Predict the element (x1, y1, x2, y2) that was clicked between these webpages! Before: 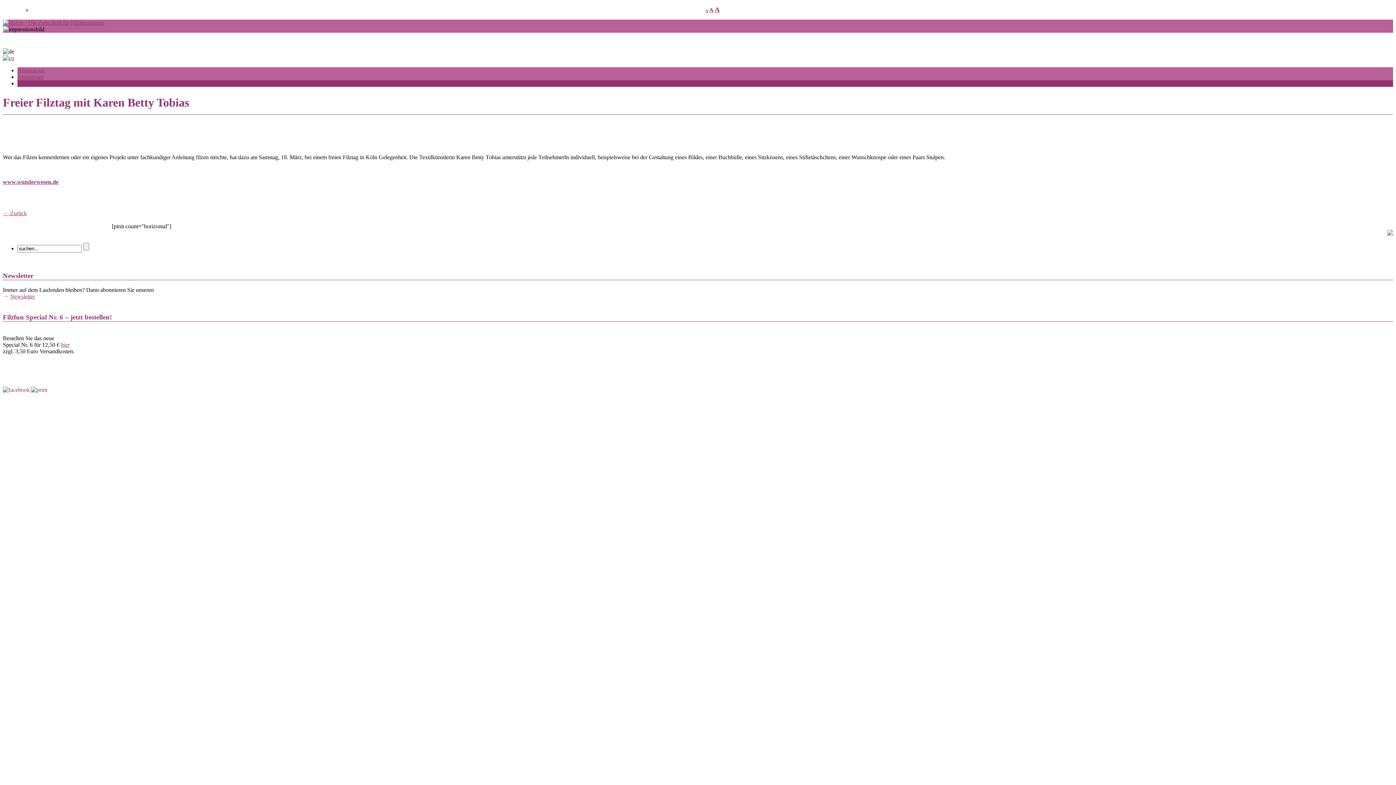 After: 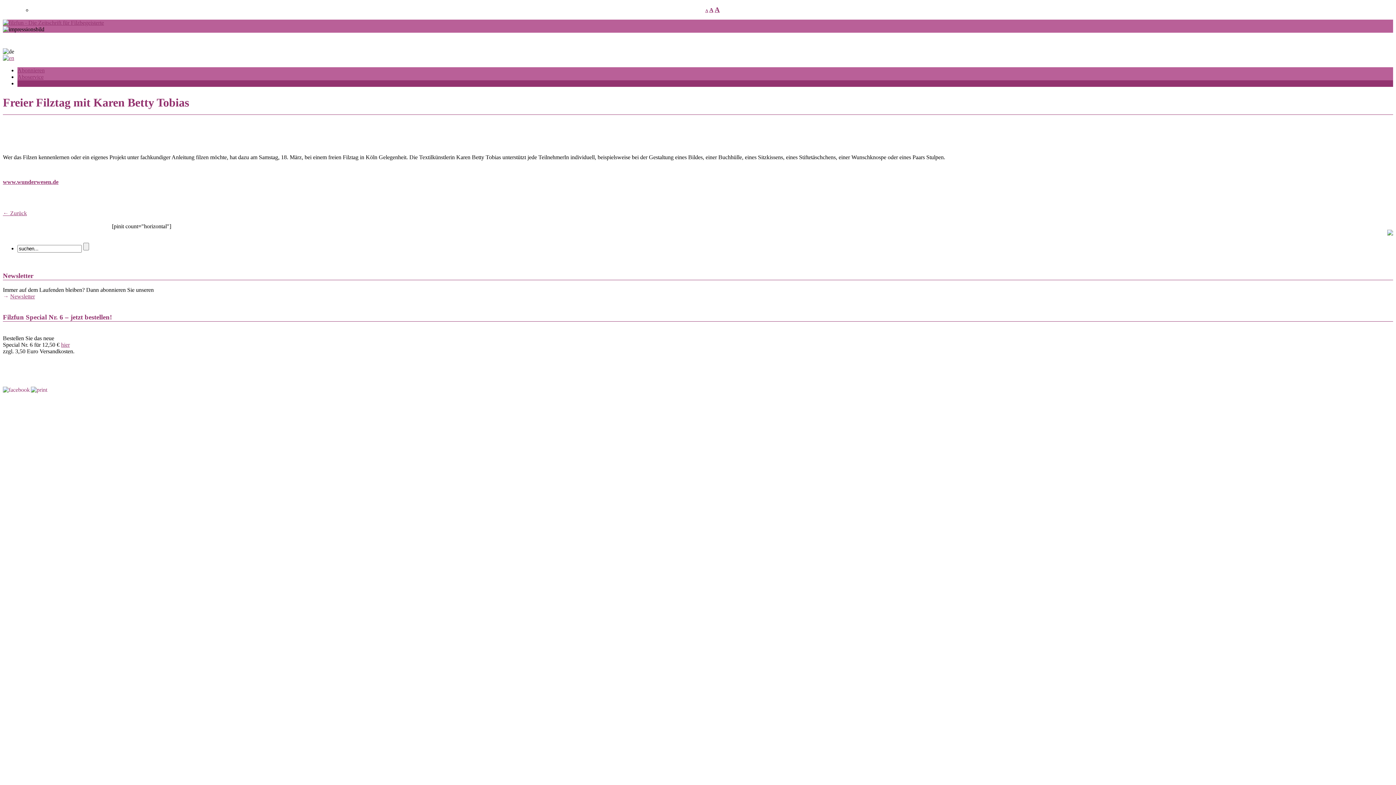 Action: bbox: (2, 386, 29, 393)